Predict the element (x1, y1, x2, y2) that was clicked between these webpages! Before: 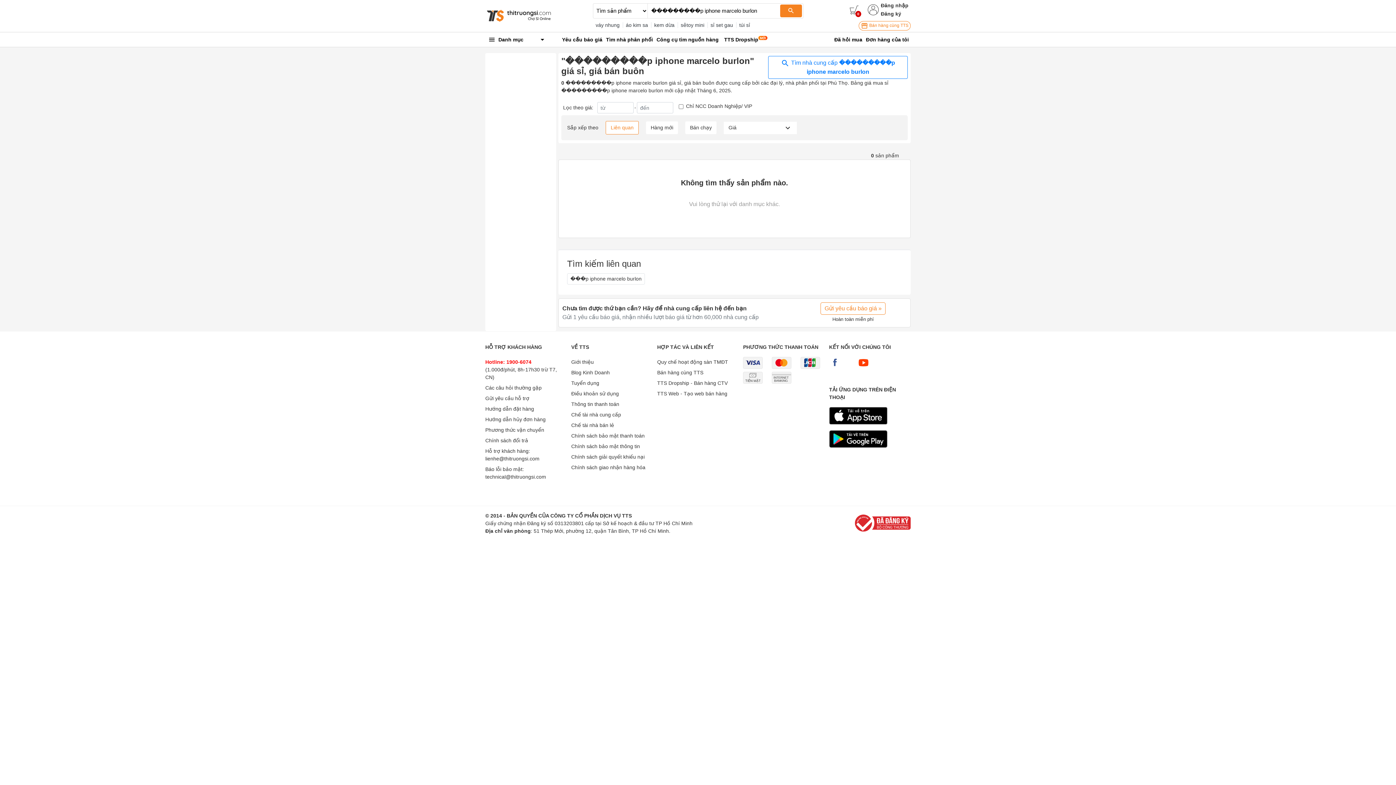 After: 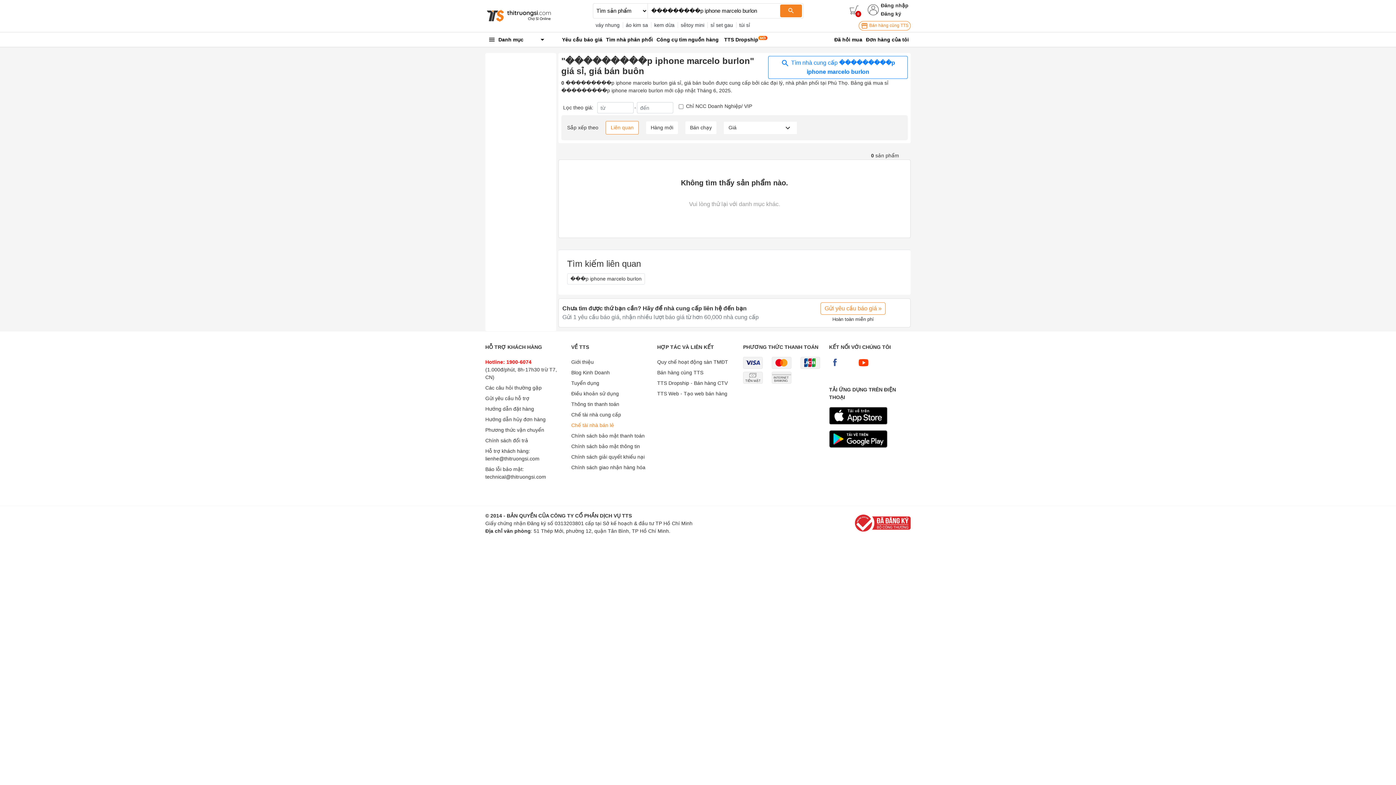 Action: bbox: (571, 422, 614, 428) label: Chế tài nhà bán lẻ